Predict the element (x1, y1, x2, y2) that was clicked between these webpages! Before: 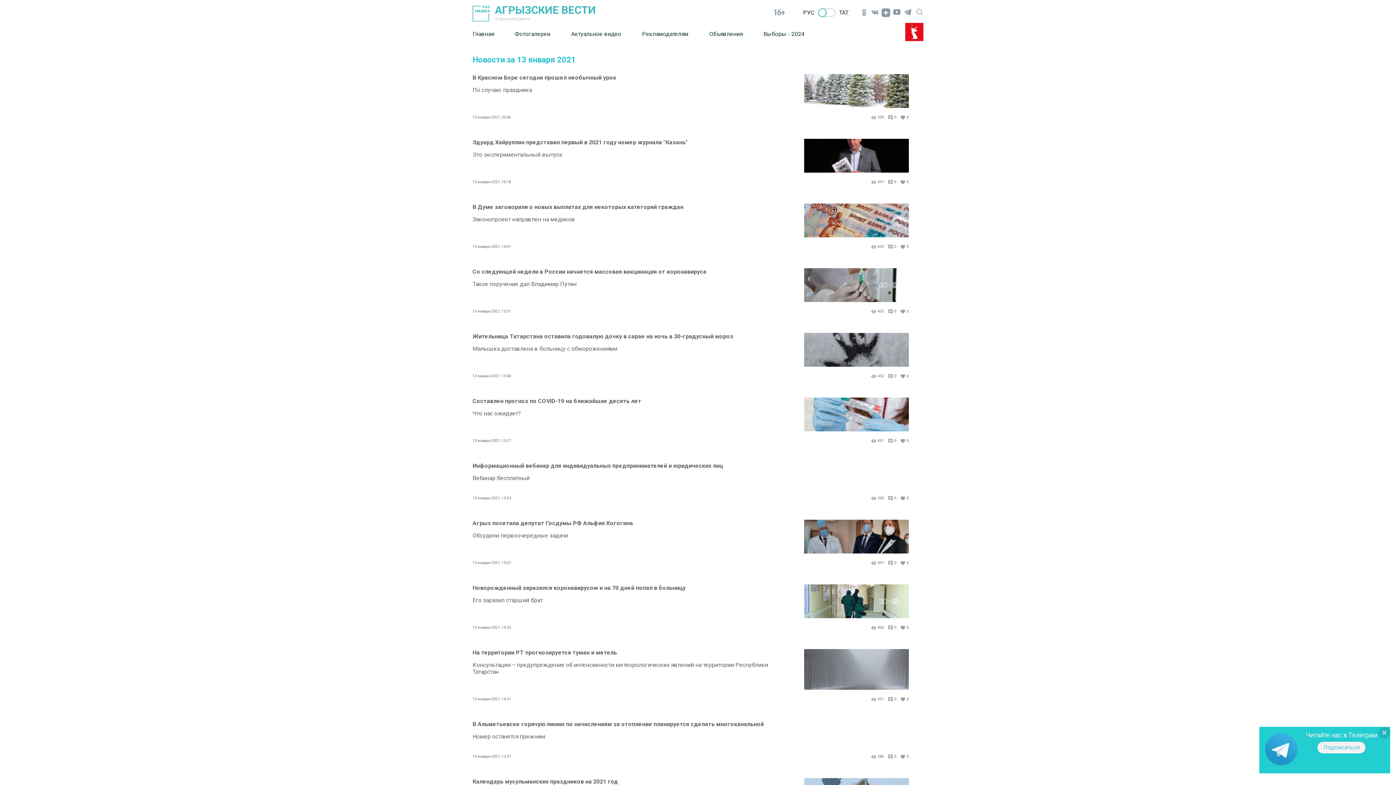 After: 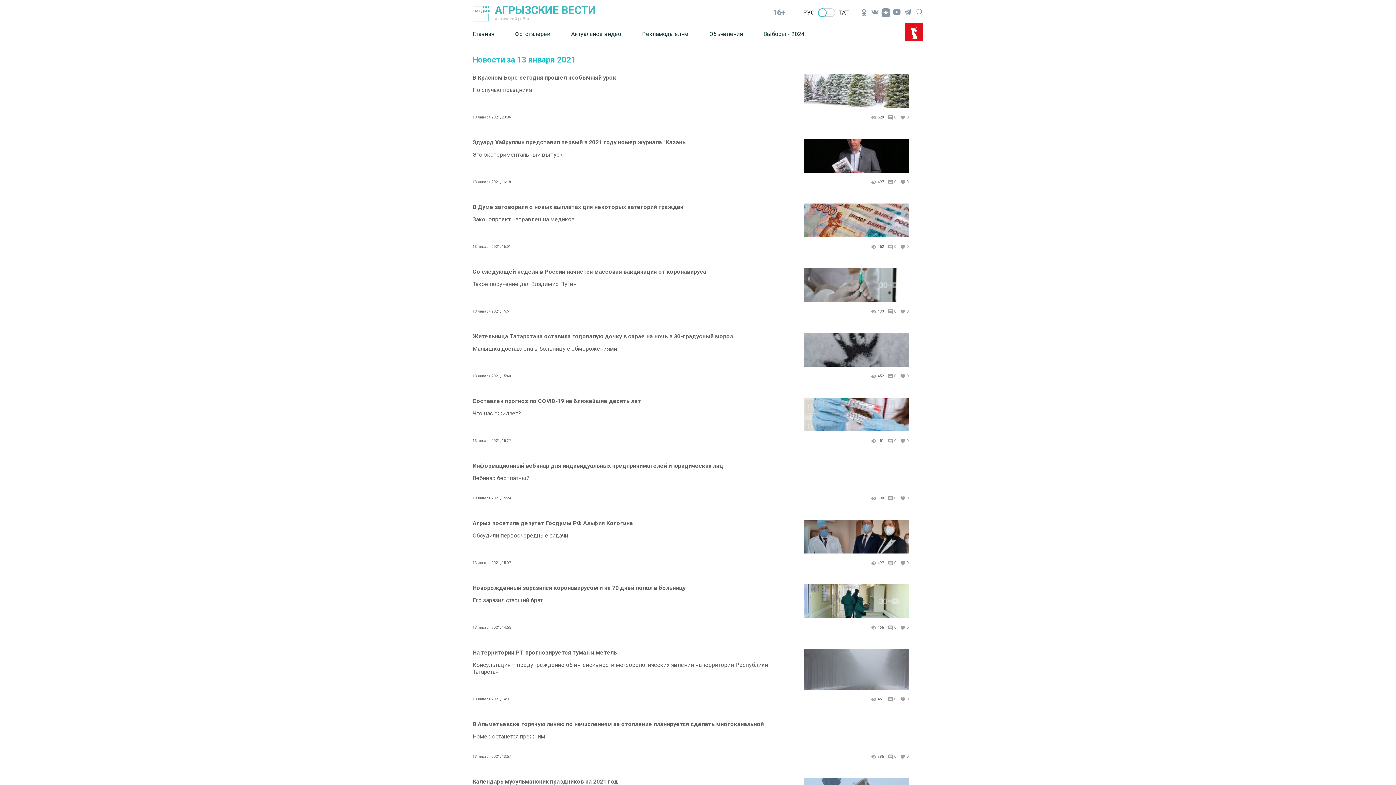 Action: bbox: (1378, 727, 1390, 738)